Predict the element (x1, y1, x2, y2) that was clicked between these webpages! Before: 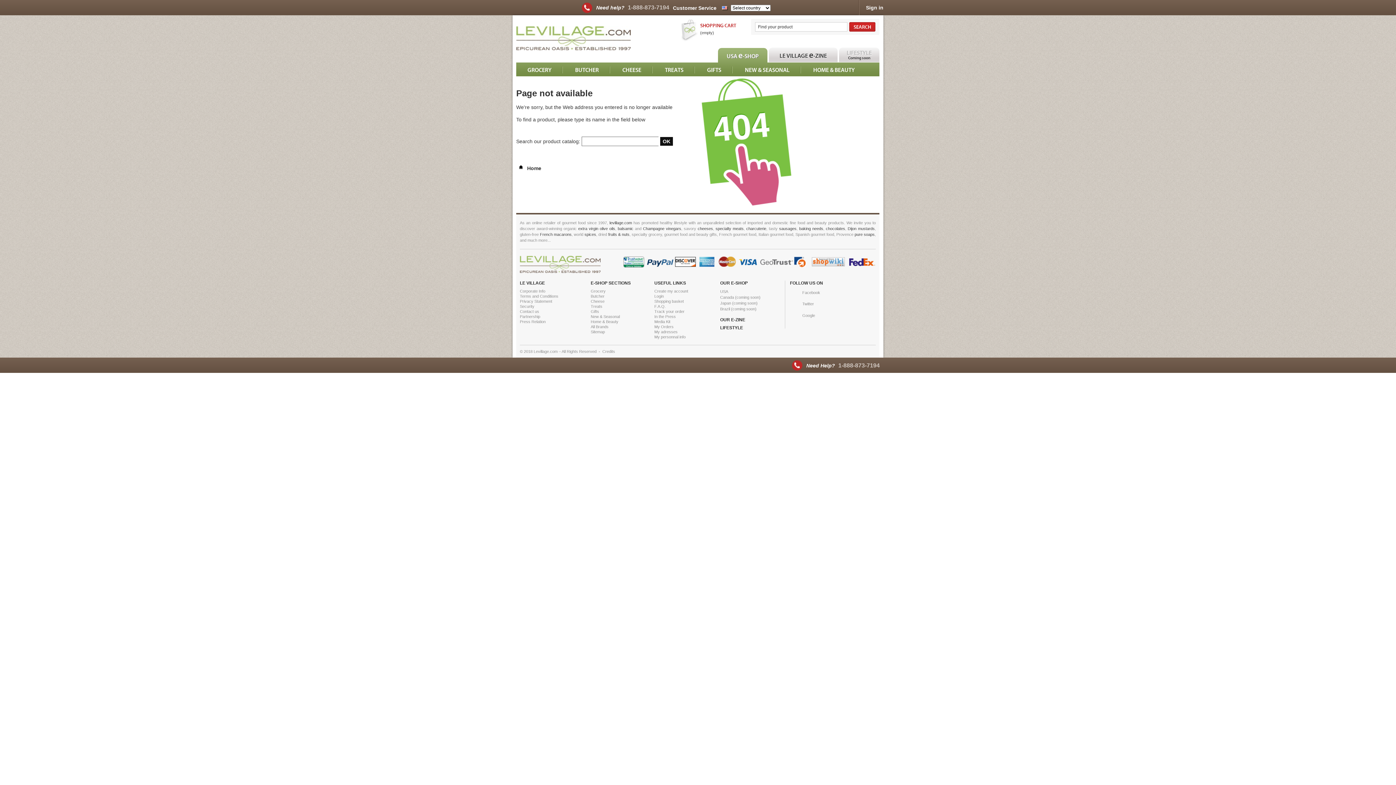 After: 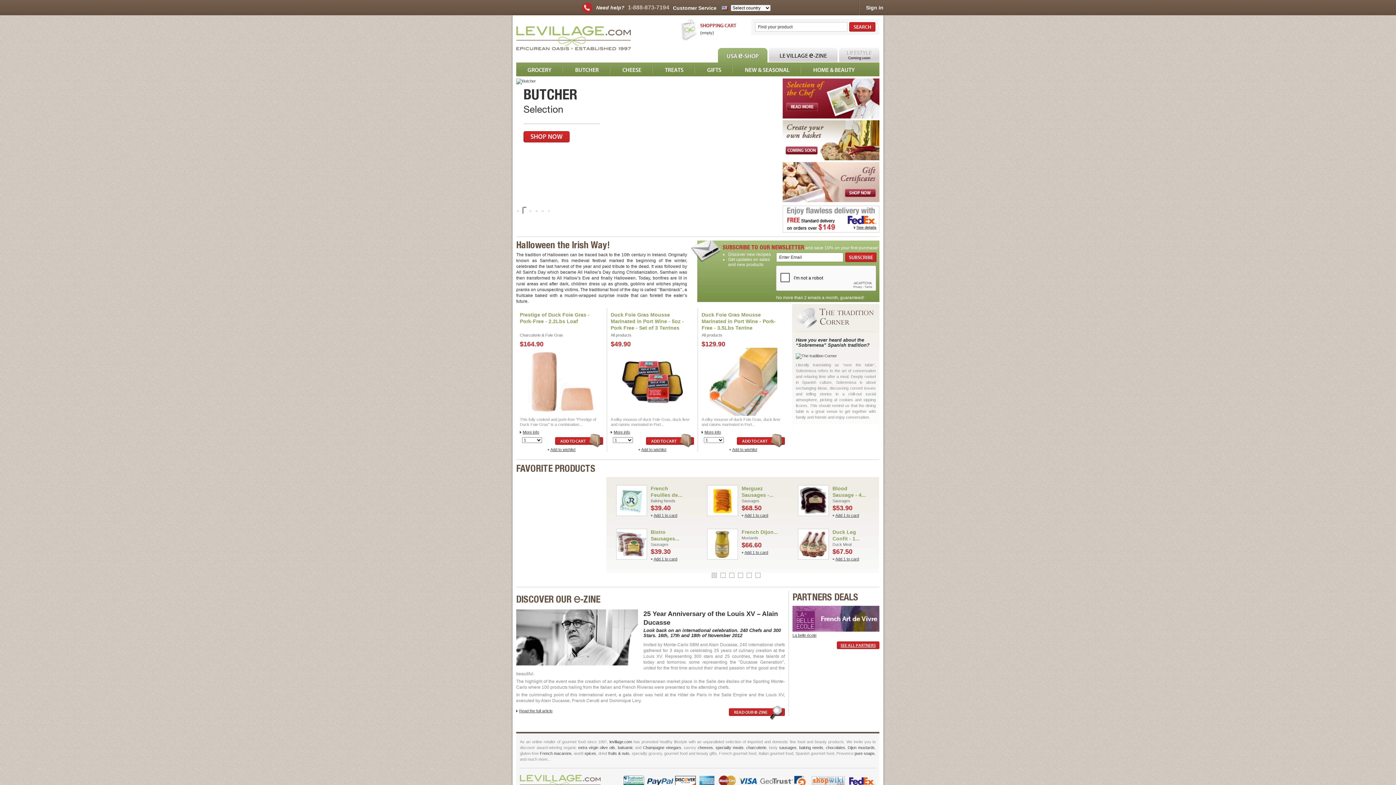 Action: label:  Home bbox: (516, 165, 541, 171)